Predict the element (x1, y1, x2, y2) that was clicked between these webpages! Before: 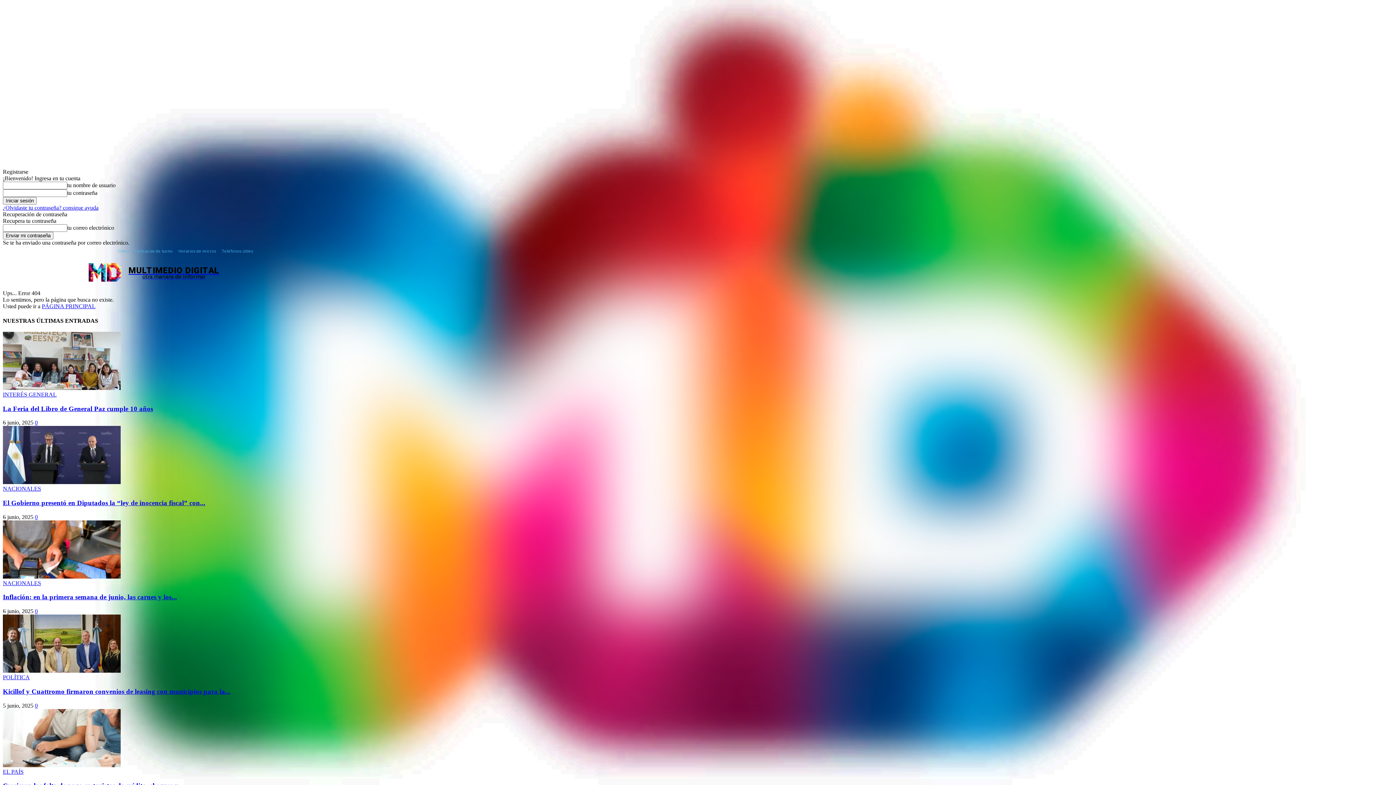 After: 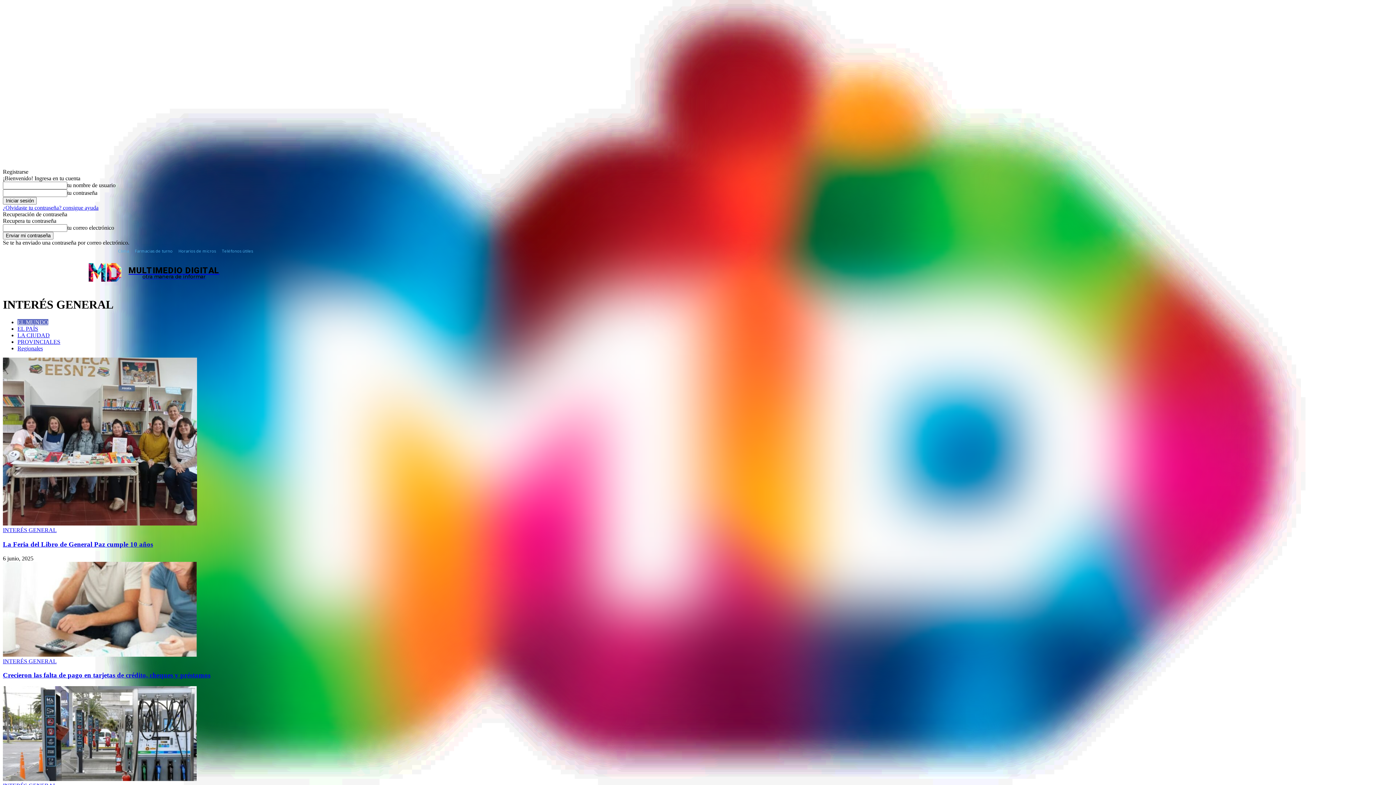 Action: label: INTERÉS GENERAL bbox: (2, 391, 56, 397)